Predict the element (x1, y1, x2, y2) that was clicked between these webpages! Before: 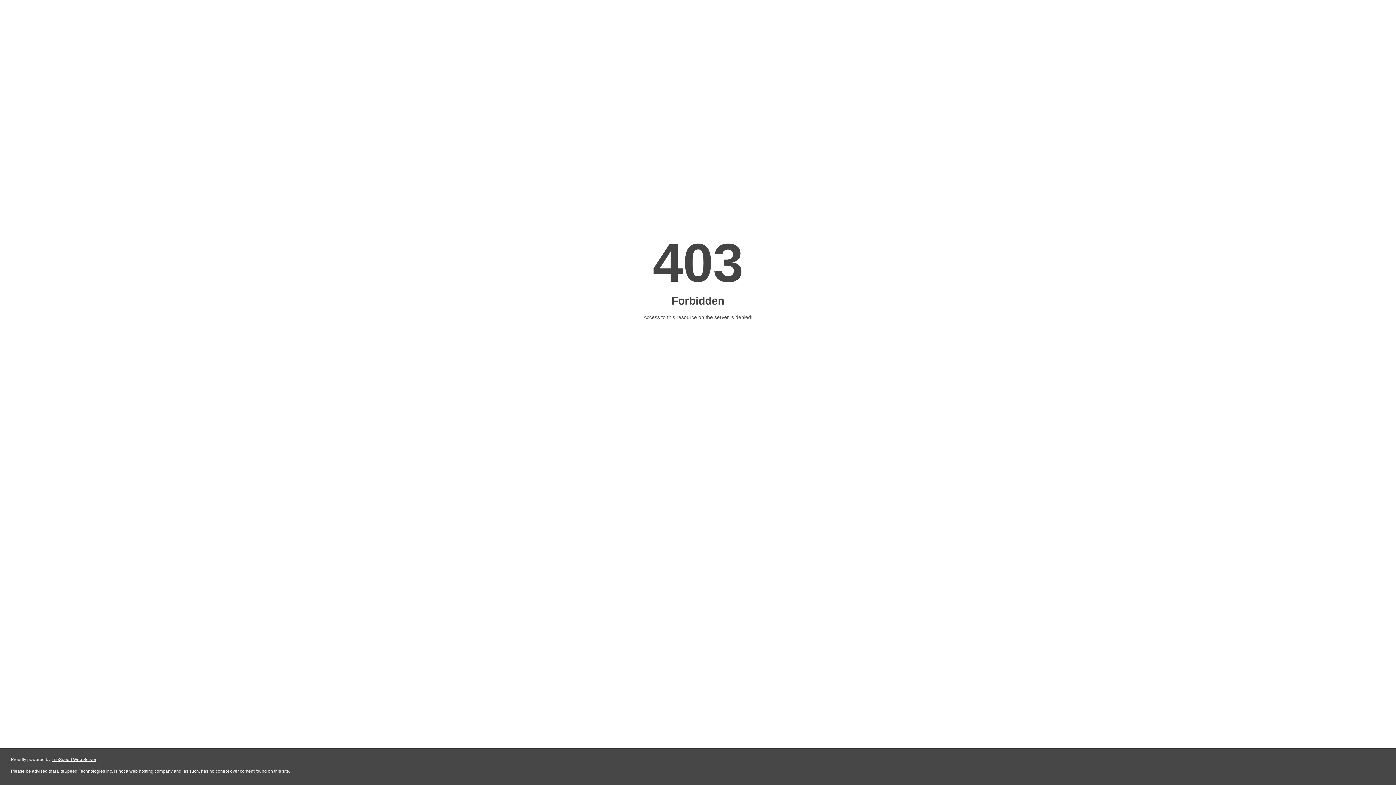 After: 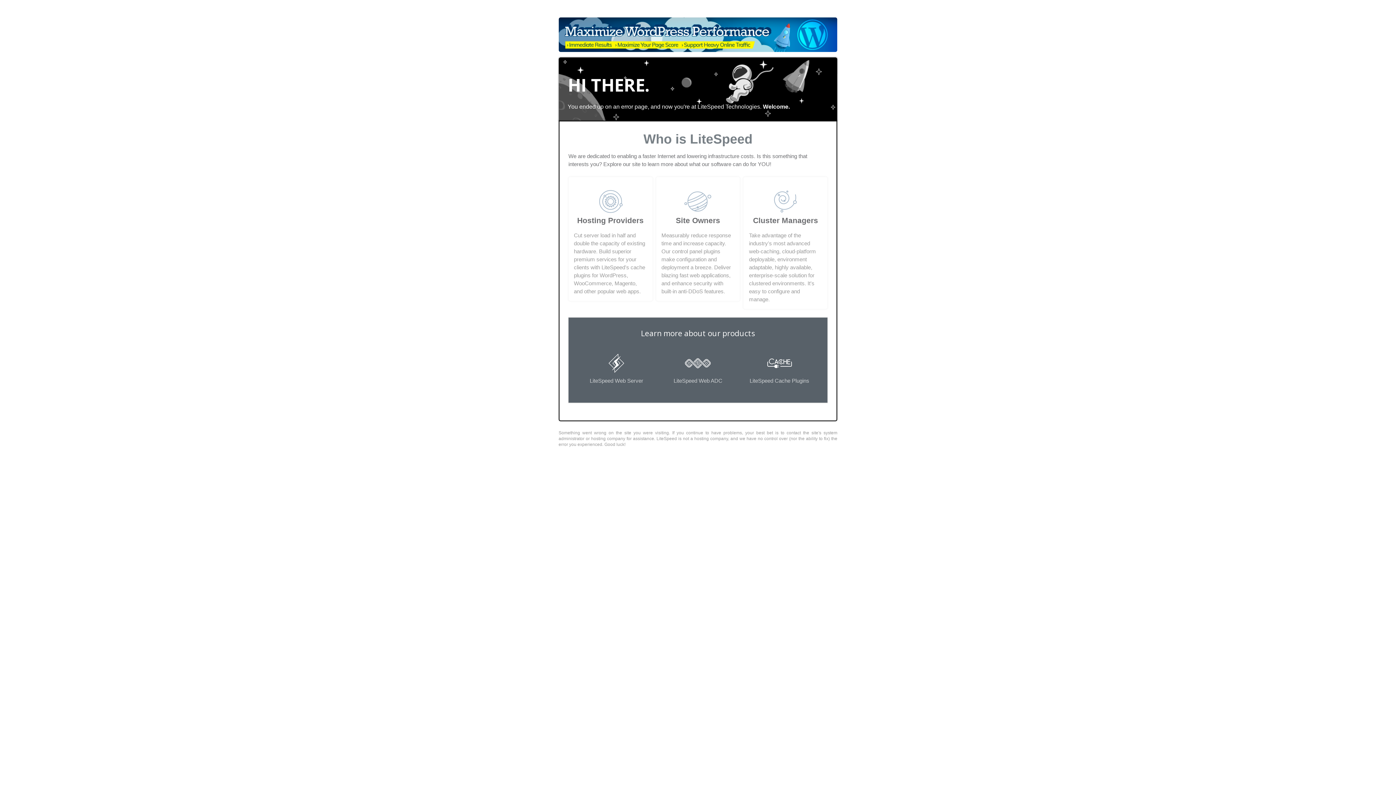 Action: bbox: (51, 757, 96, 762) label: LiteSpeed Web Server